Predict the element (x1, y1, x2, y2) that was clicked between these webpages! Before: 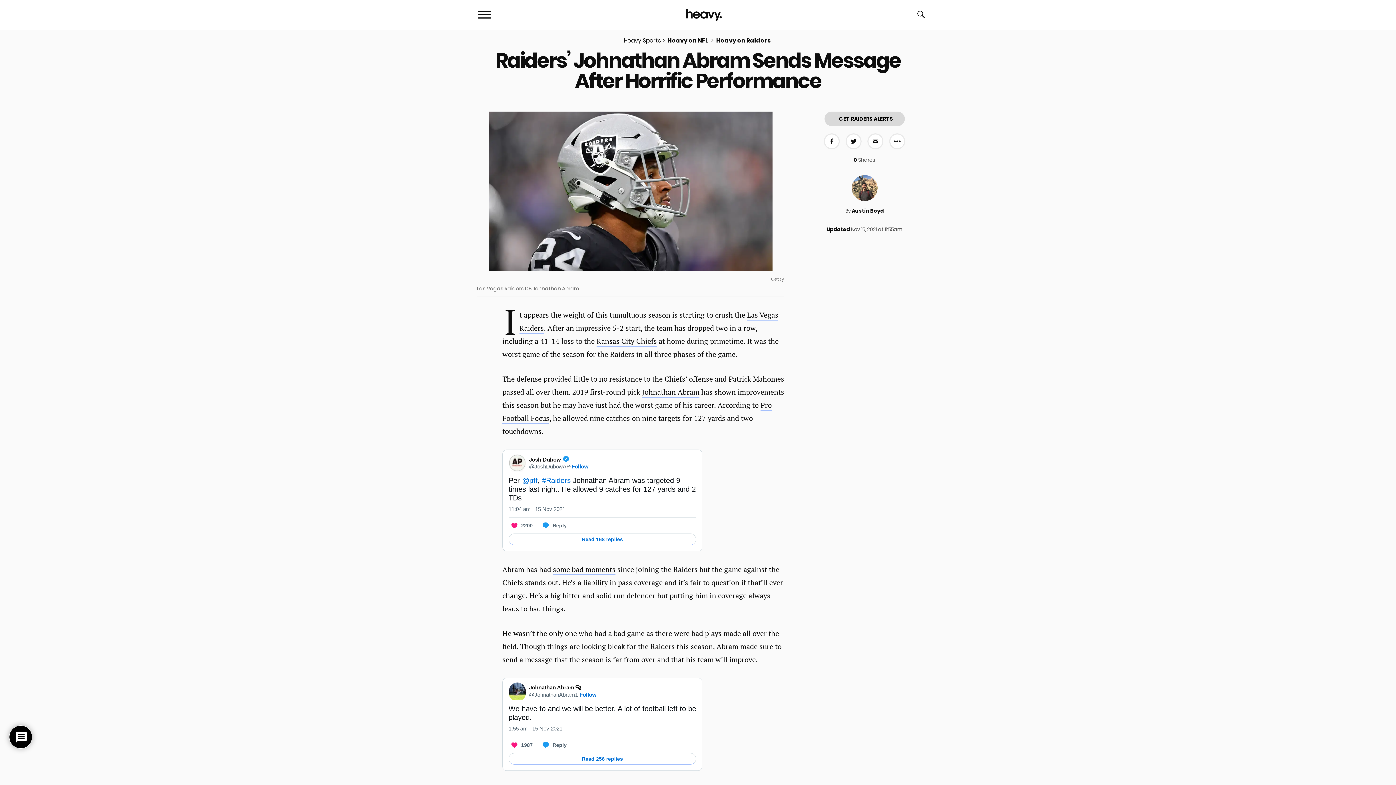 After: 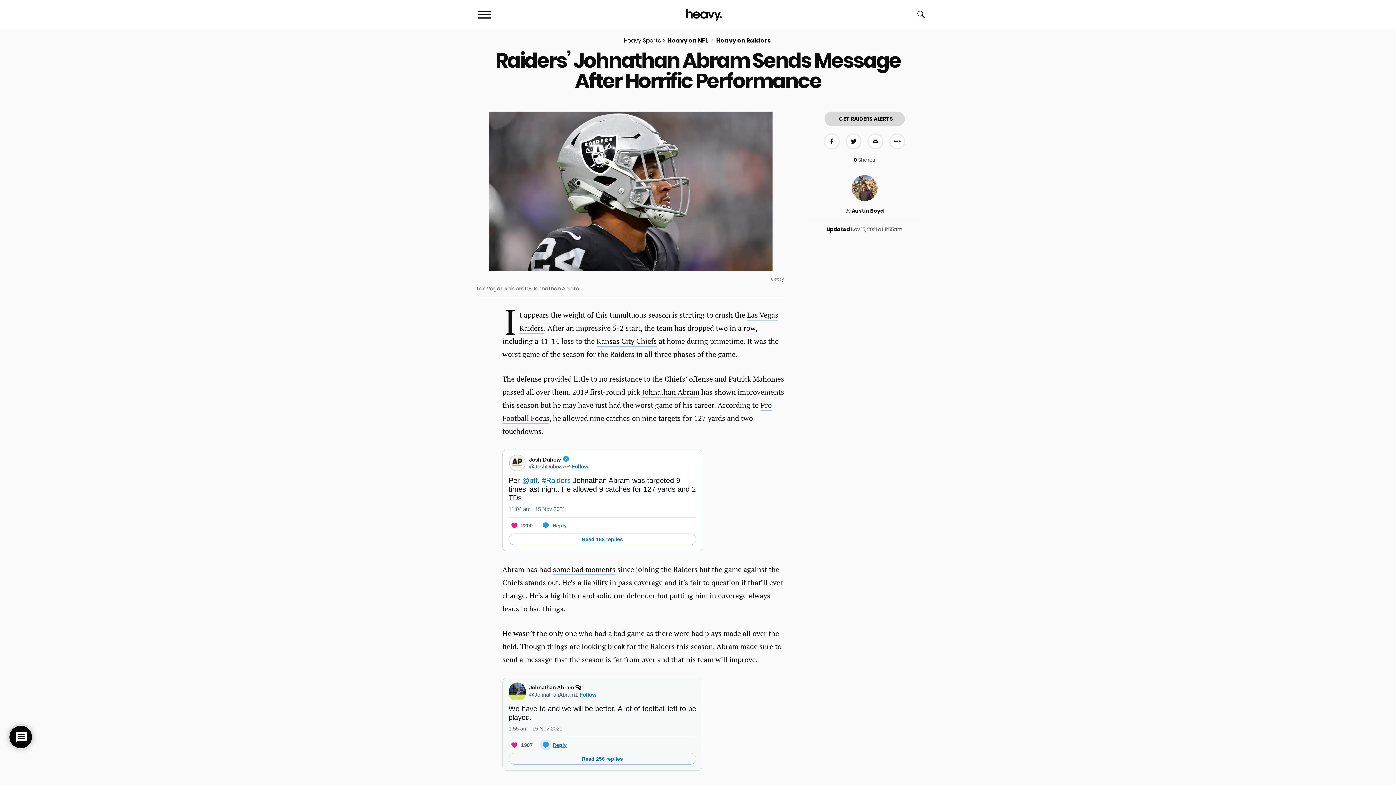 Action: bbox: (540, 739, 566, 750) label: Reply to this post on X